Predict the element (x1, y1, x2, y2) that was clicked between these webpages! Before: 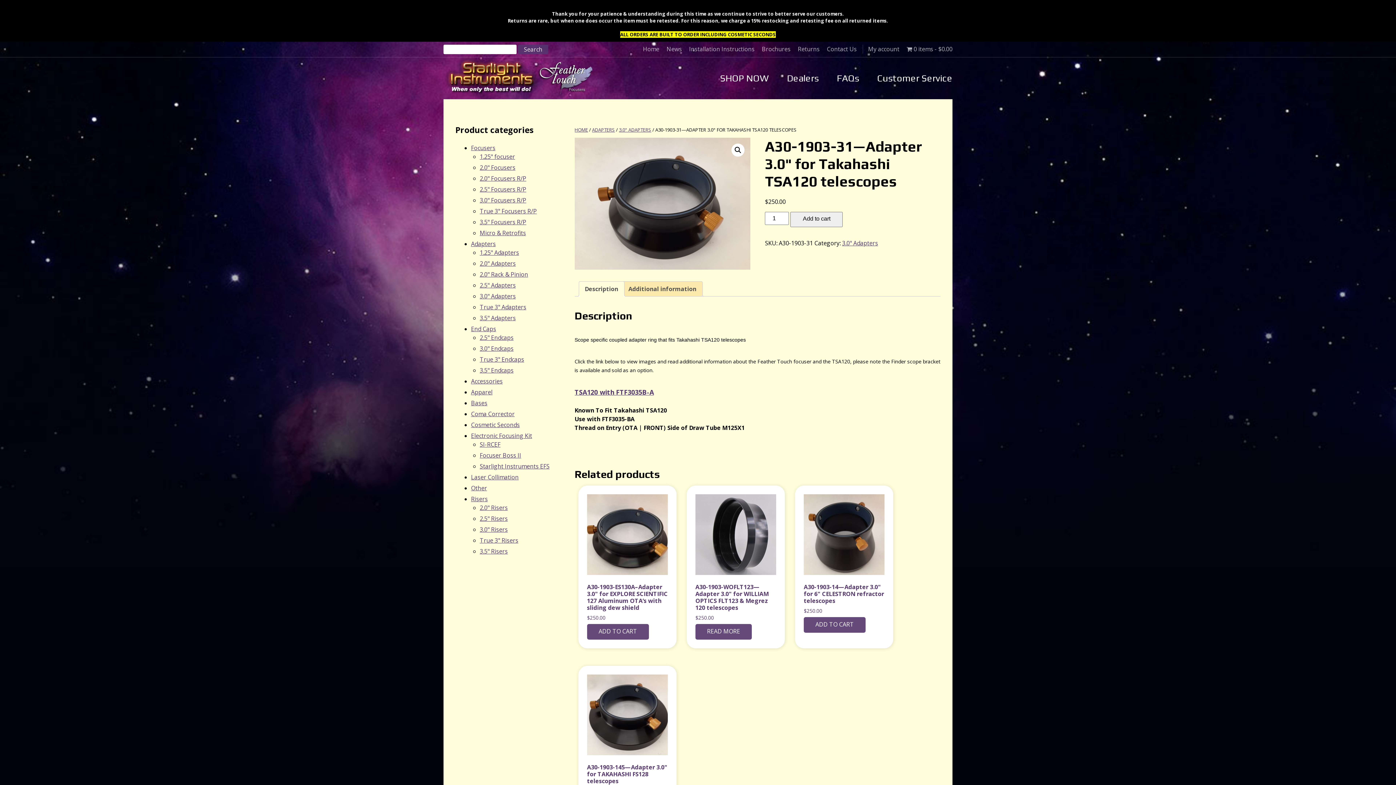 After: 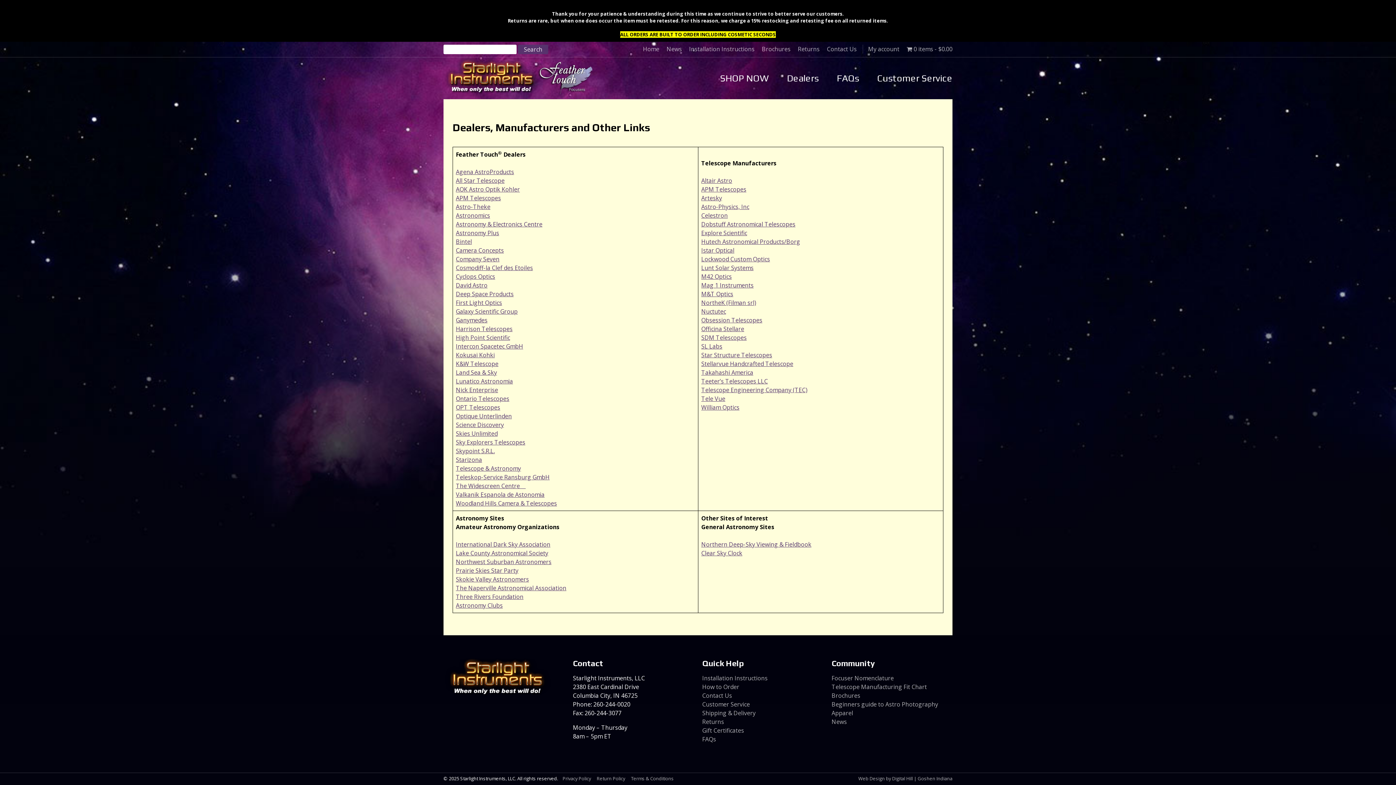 Action: label: Dealers bbox: (778, 57, 827, 99)